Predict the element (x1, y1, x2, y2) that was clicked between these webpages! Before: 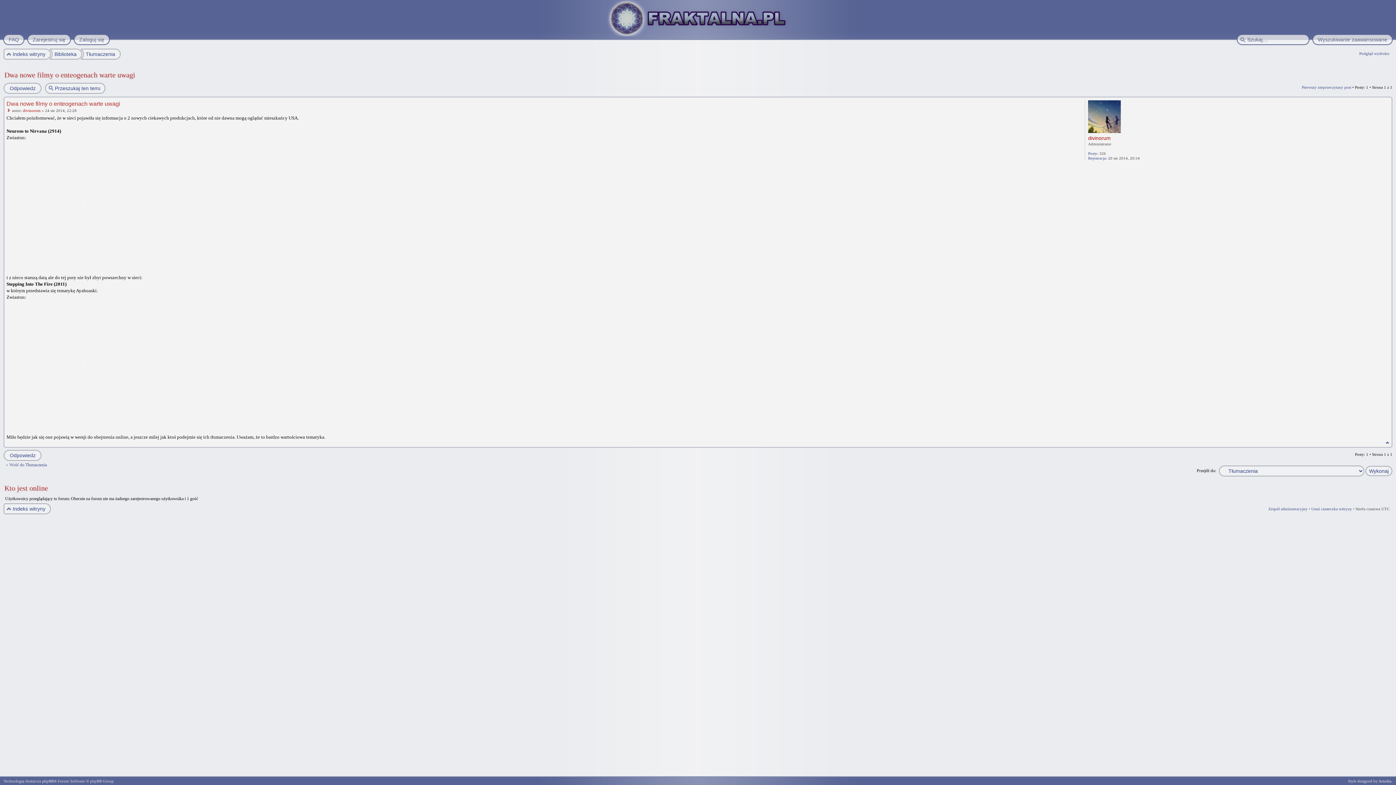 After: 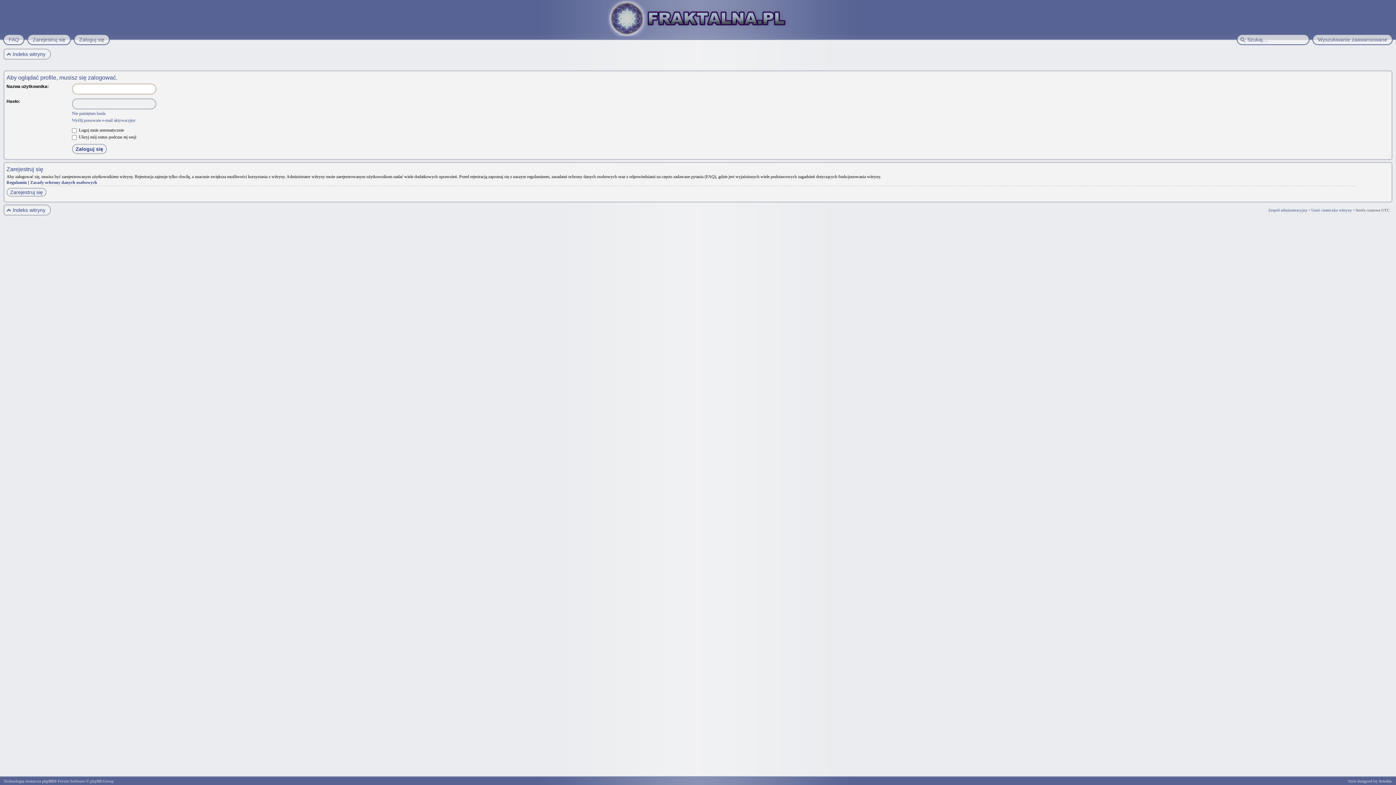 Action: bbox: (1088, 128, 1121, 134)